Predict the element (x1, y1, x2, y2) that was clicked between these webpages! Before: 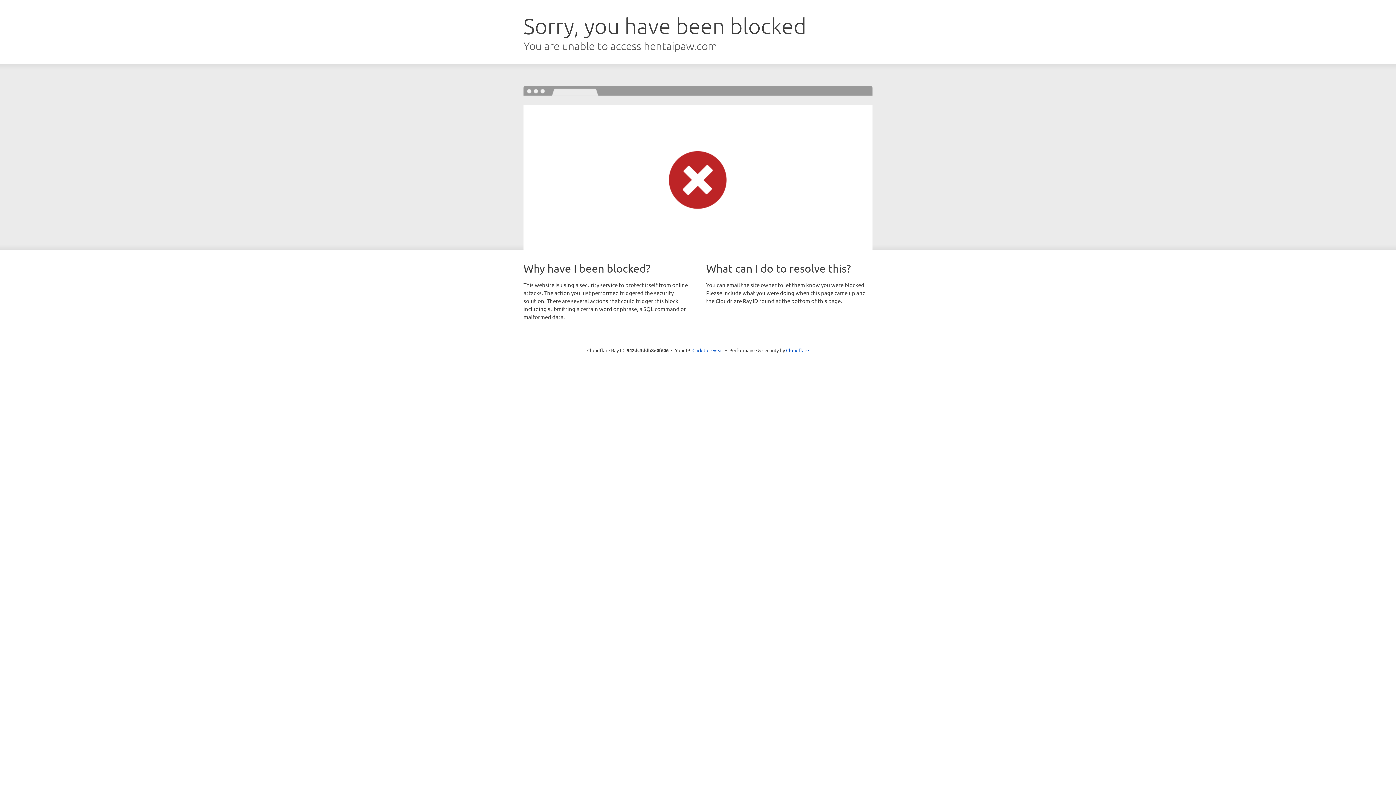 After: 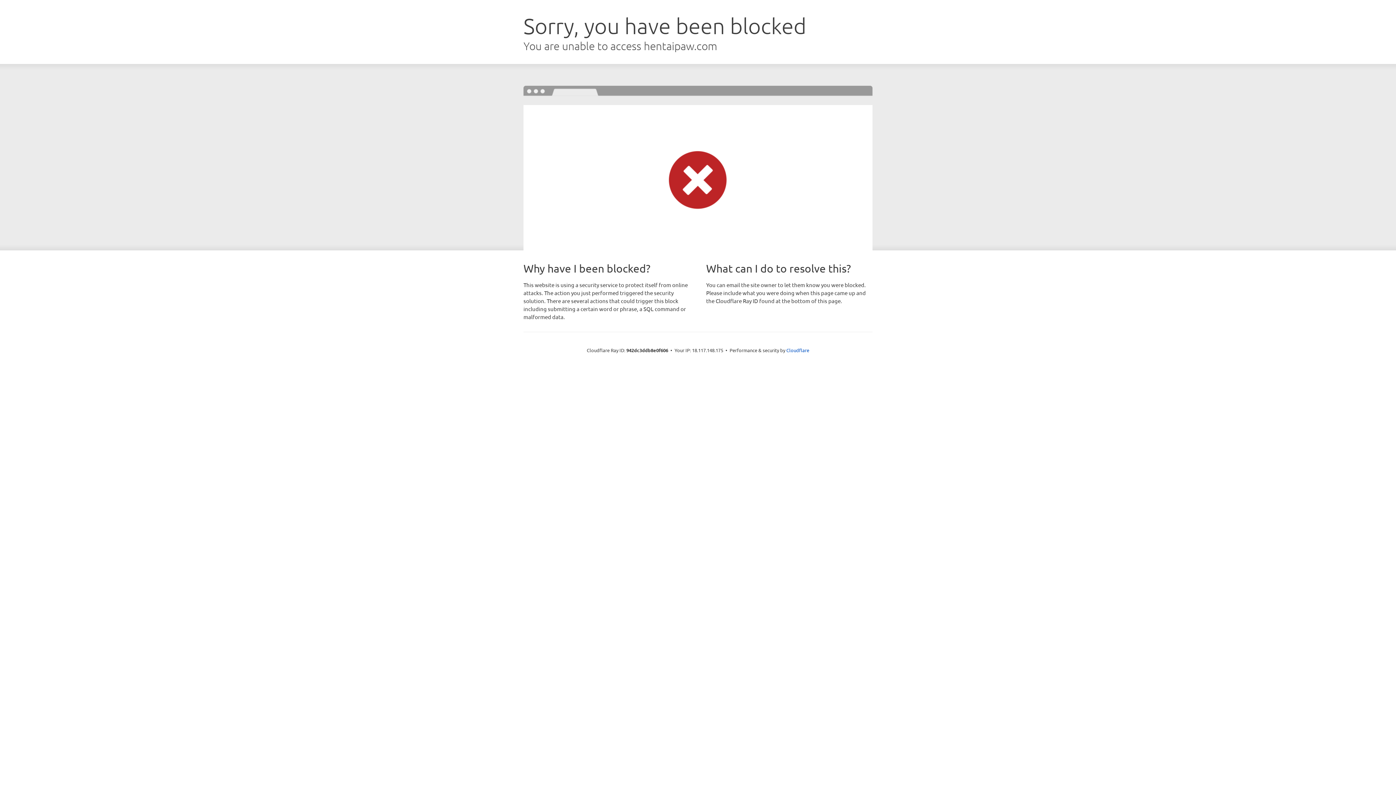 Action: bbox: (692, 346, 723, 353) label: Click to reveal